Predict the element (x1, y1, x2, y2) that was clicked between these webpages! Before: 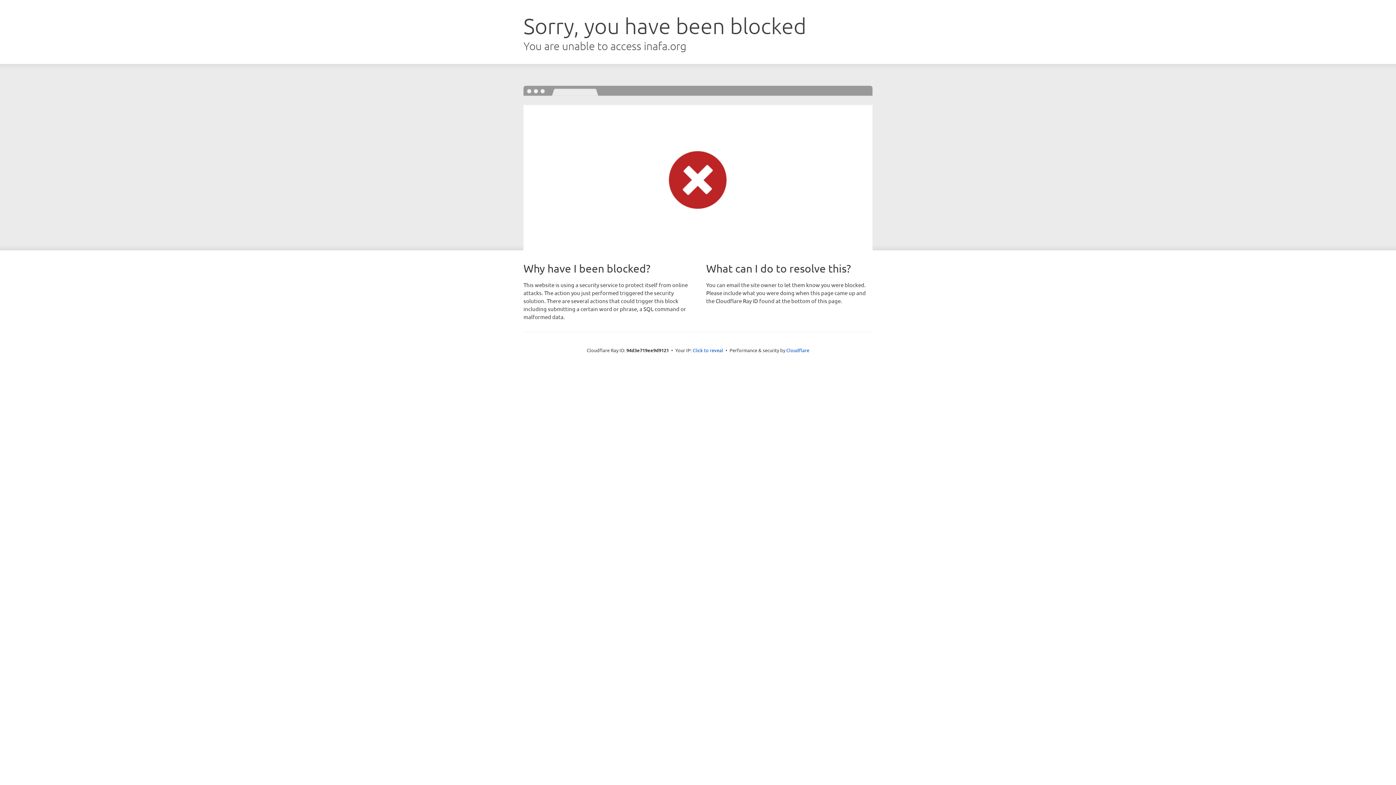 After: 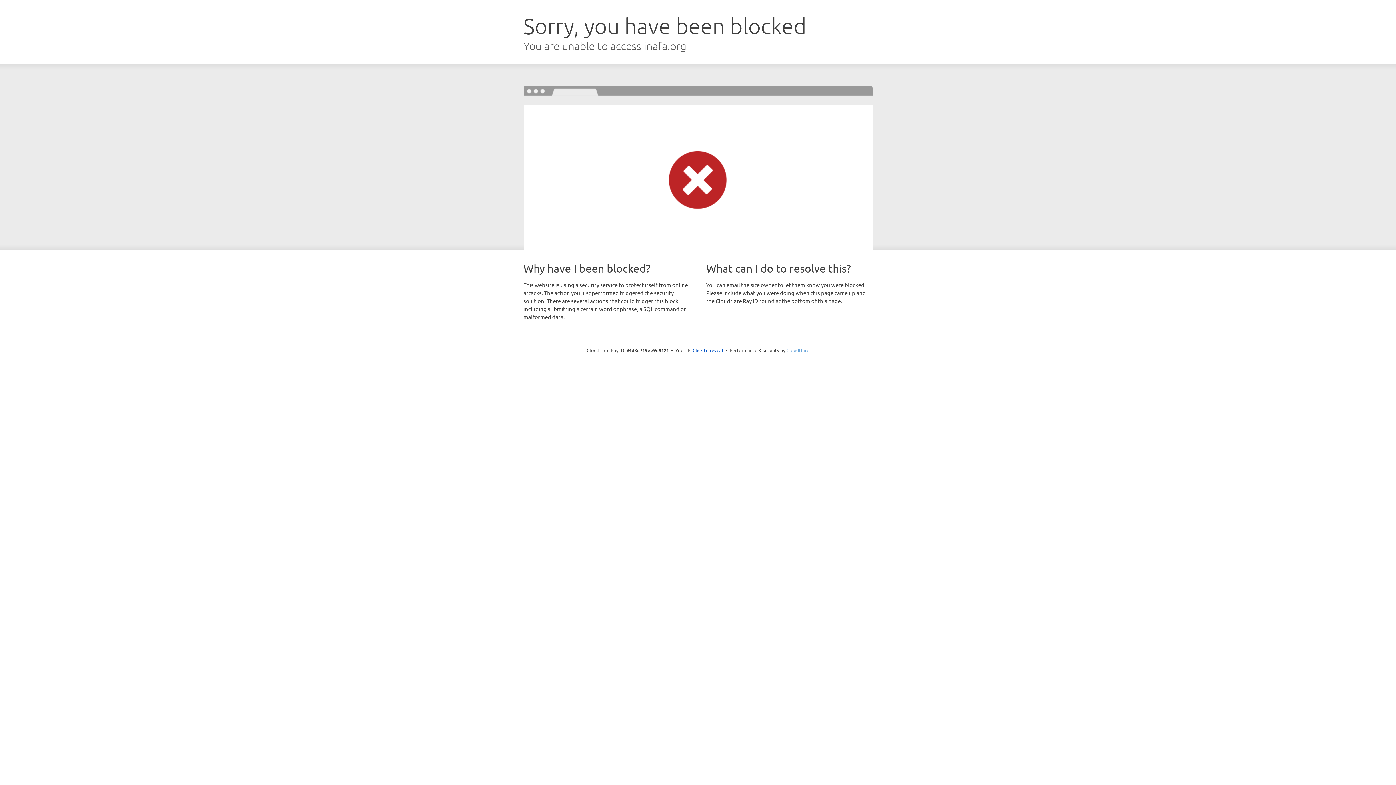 Action: label: Cloudflare bbox: (786, 347, 809, 353)